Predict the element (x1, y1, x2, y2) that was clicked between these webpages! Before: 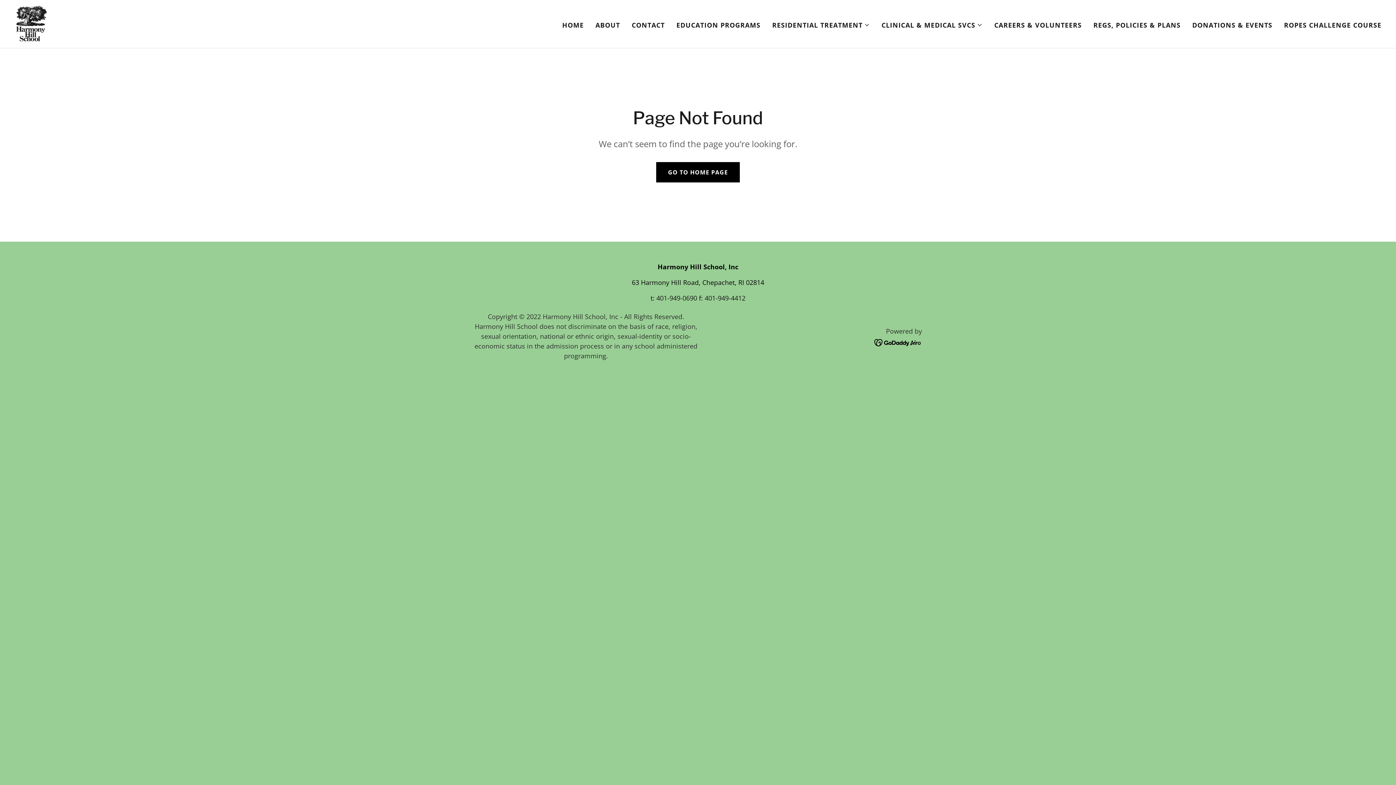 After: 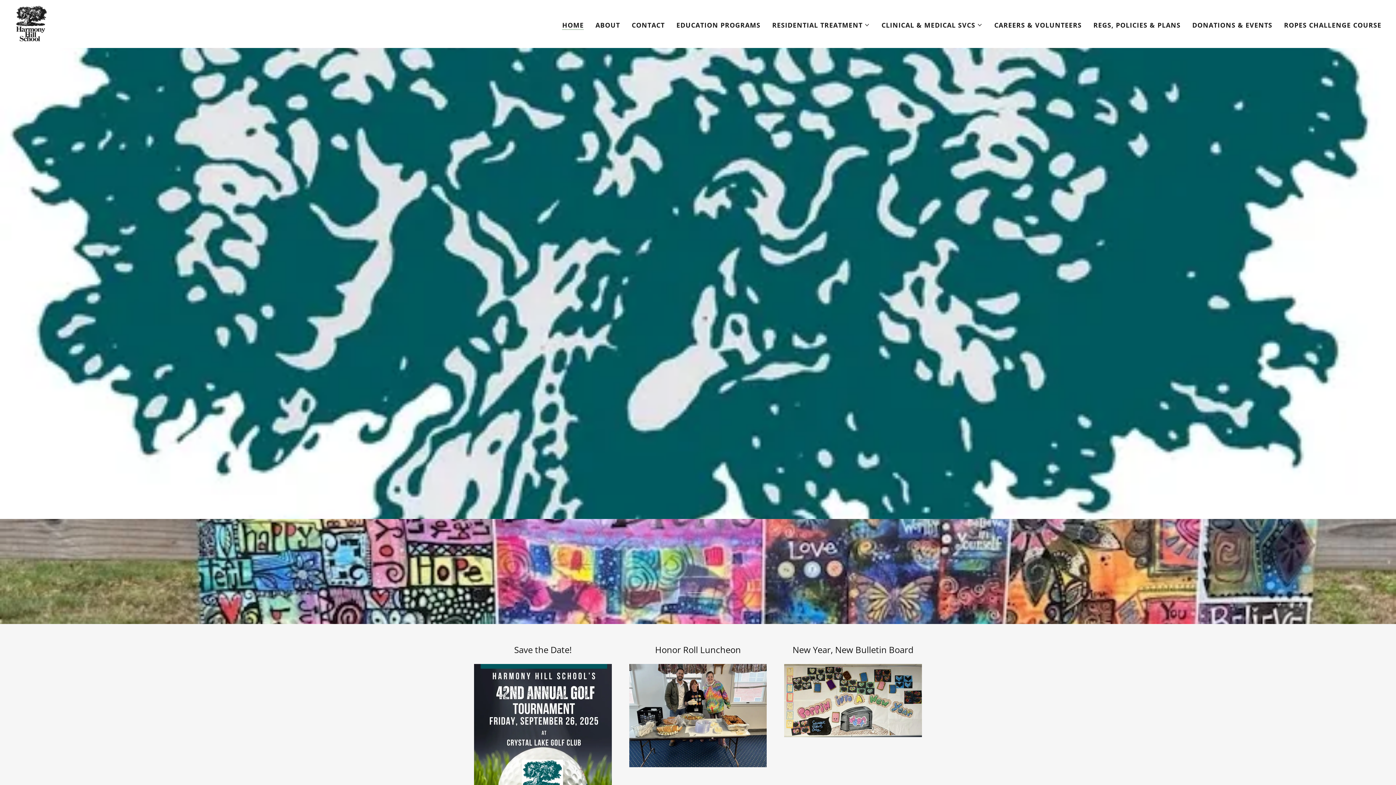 Action: label: GO TO HOME PAGE bbox: (656, 162, 739, 182)